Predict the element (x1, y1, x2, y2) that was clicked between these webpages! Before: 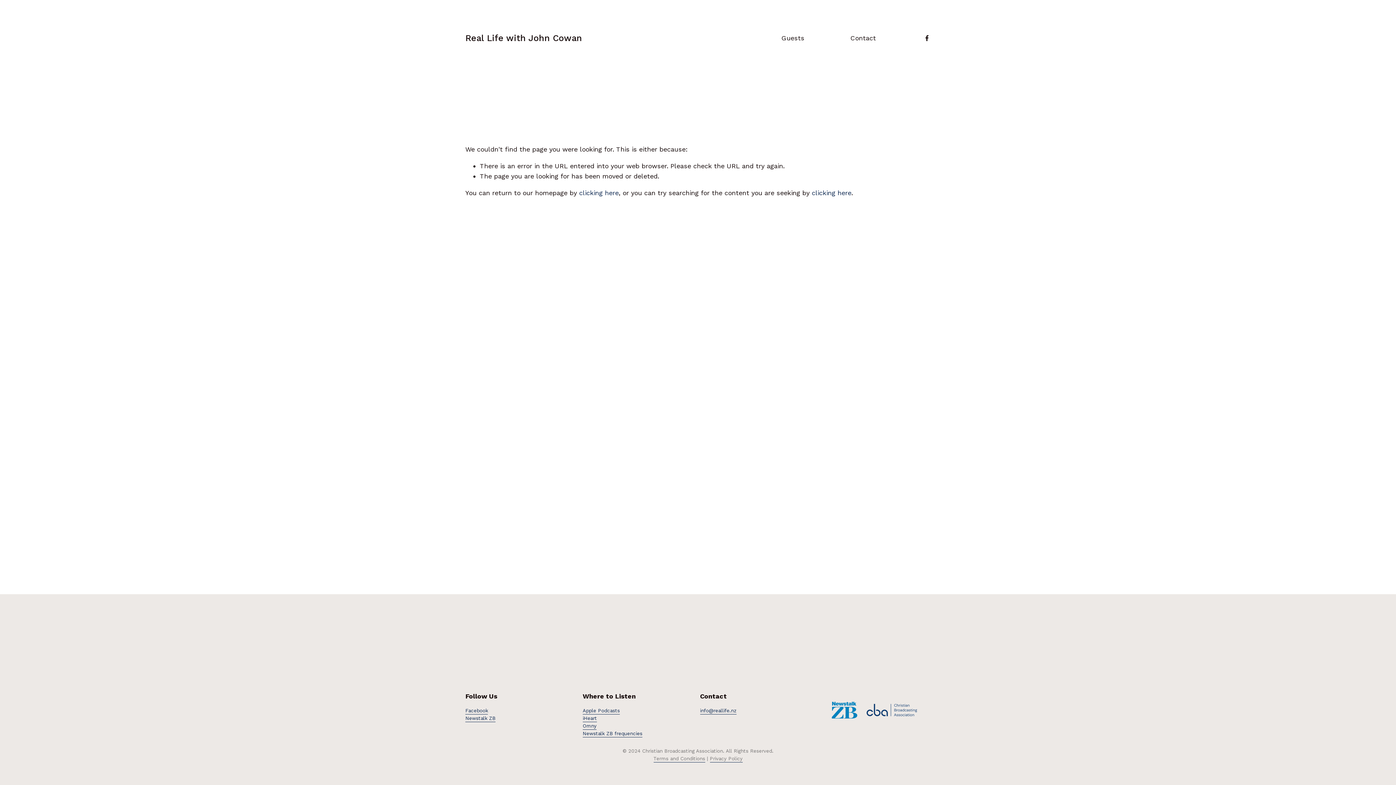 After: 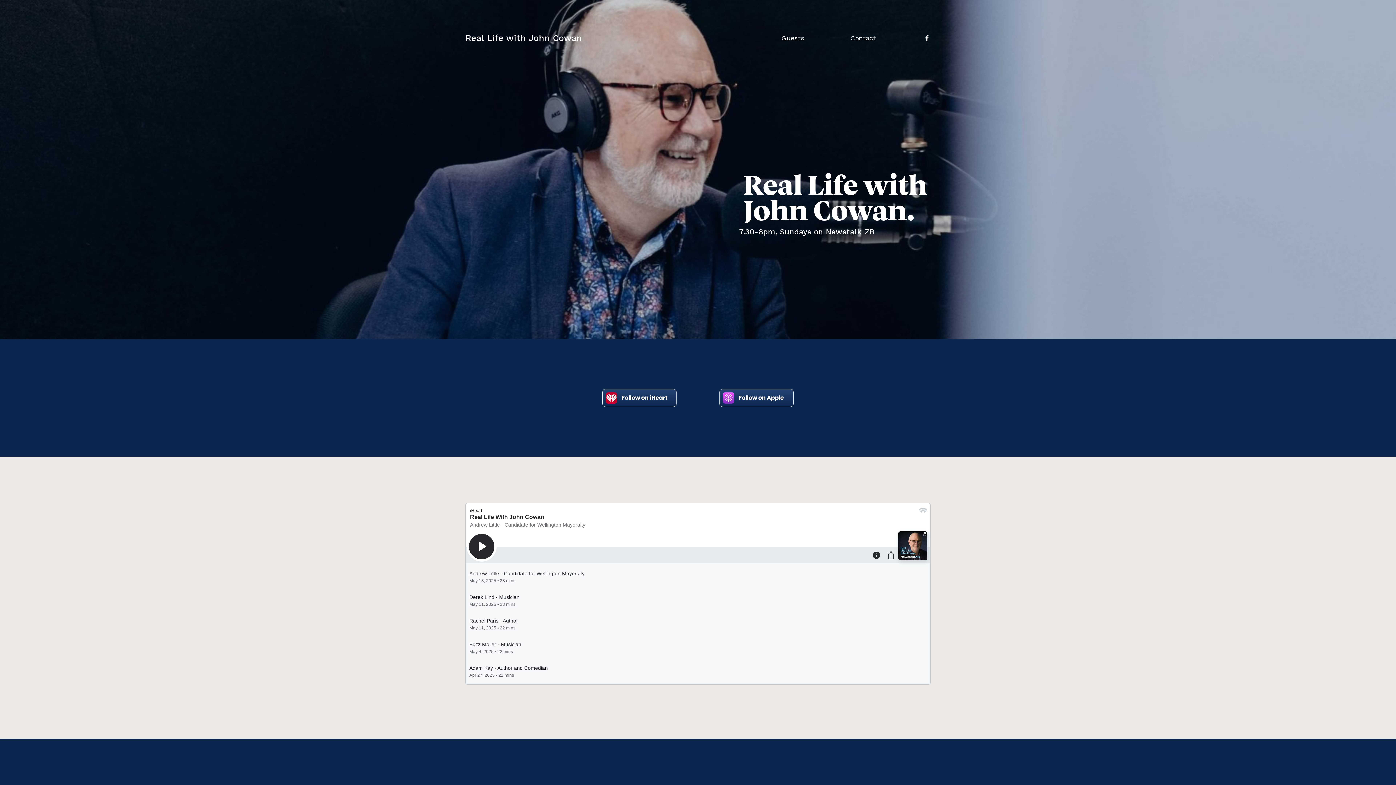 Action: bbox: (465, 33, 582, 43) label: Real Life with John Cowan